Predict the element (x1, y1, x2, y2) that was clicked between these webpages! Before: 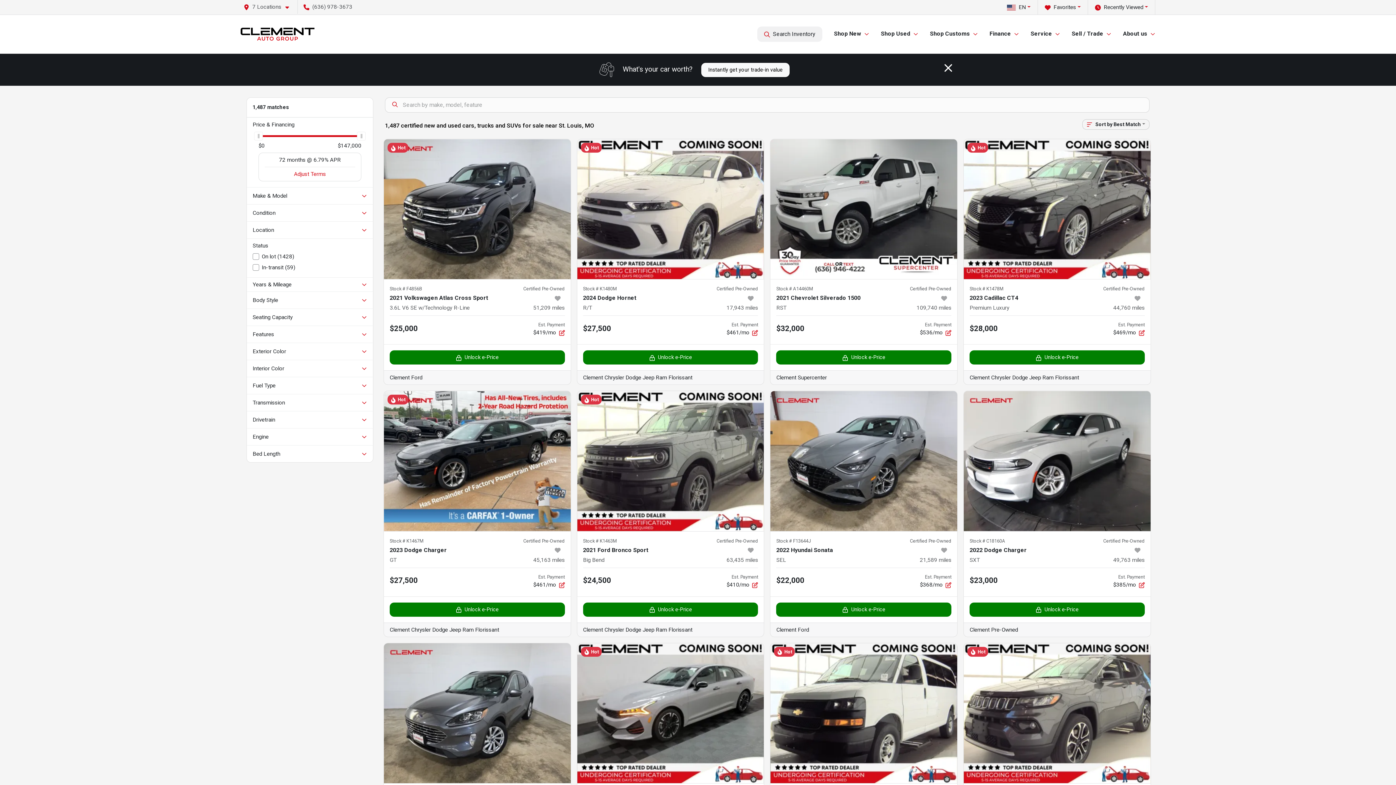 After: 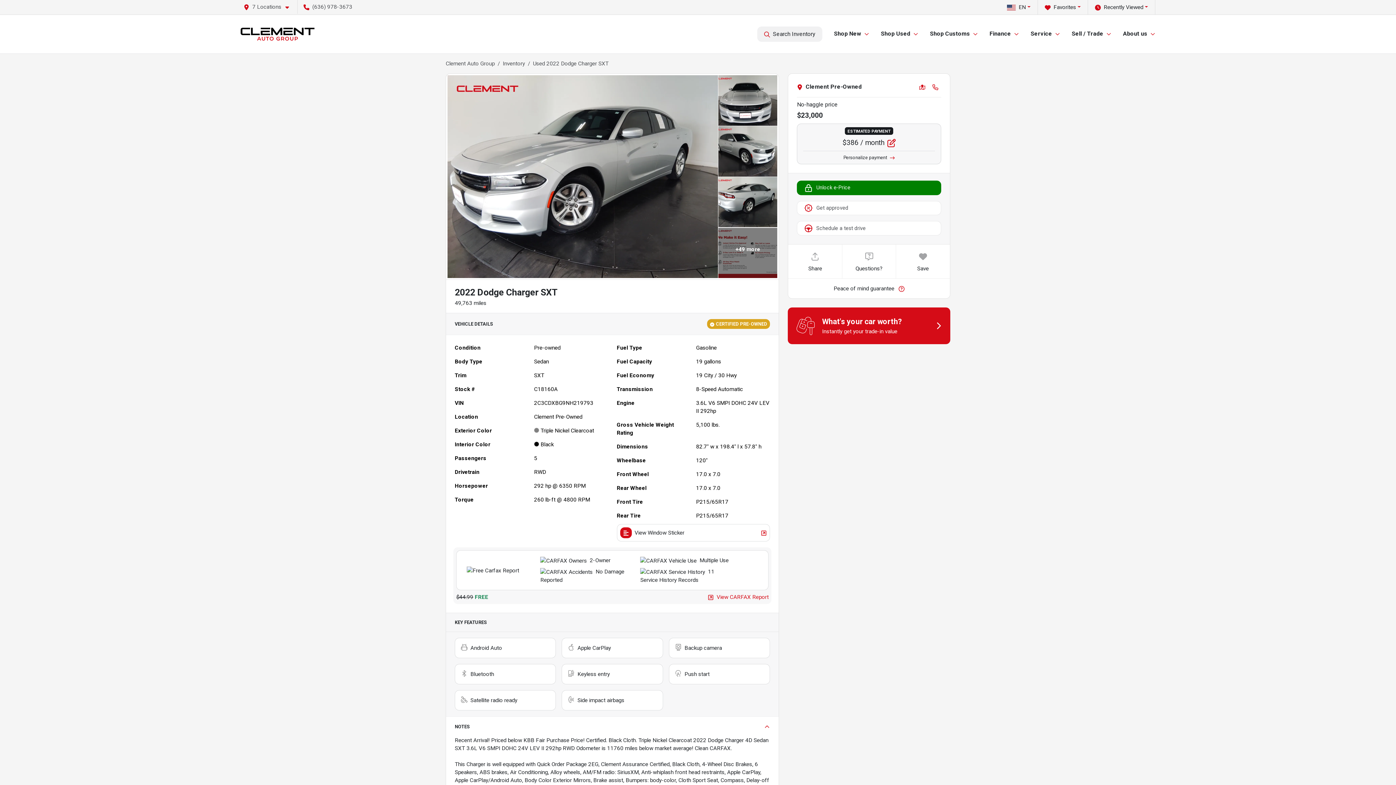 Action: label: 2022 Dodge Charger bbox: (969, 546, 1130, 554)